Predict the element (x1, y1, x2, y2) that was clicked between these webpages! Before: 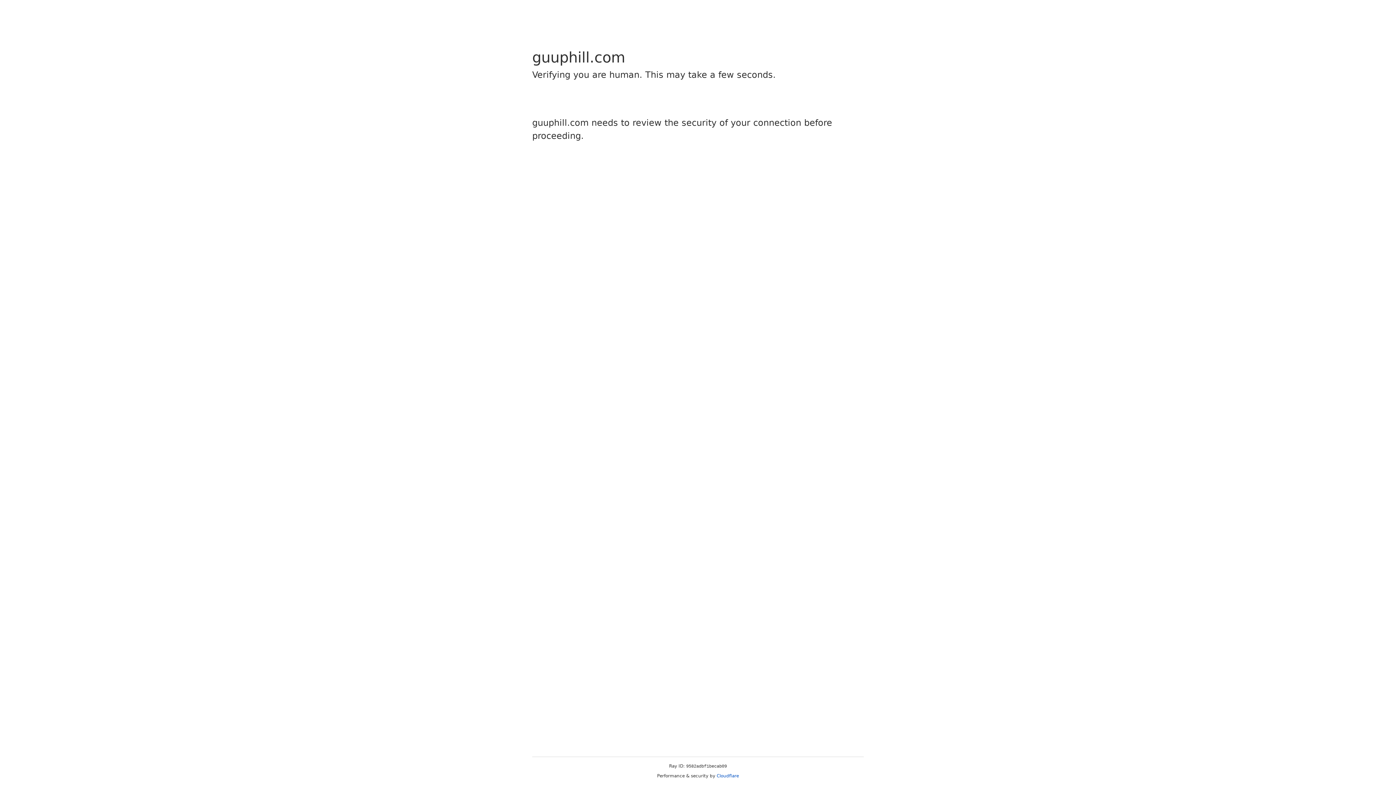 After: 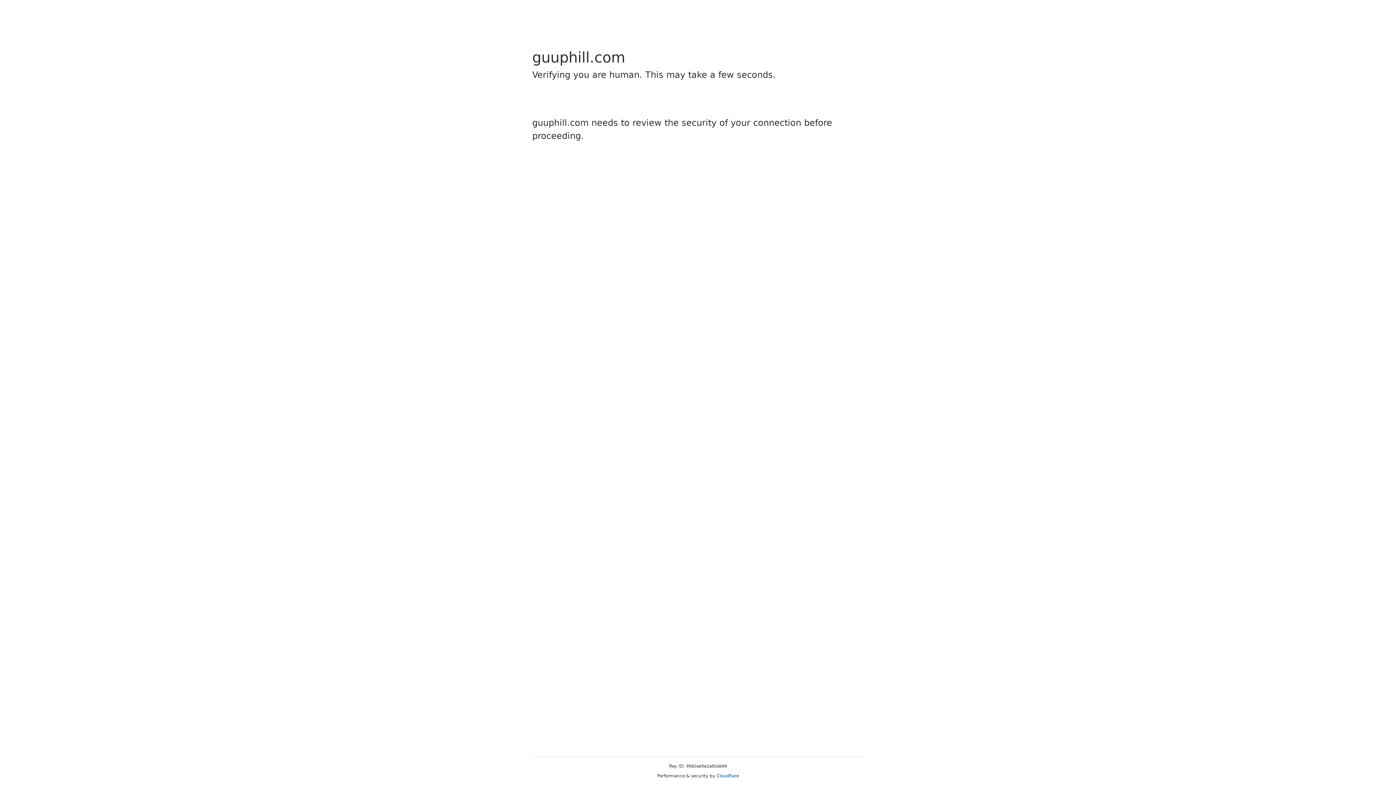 Action: bbox: (716, 773, 739, 778) label: Cloudflare